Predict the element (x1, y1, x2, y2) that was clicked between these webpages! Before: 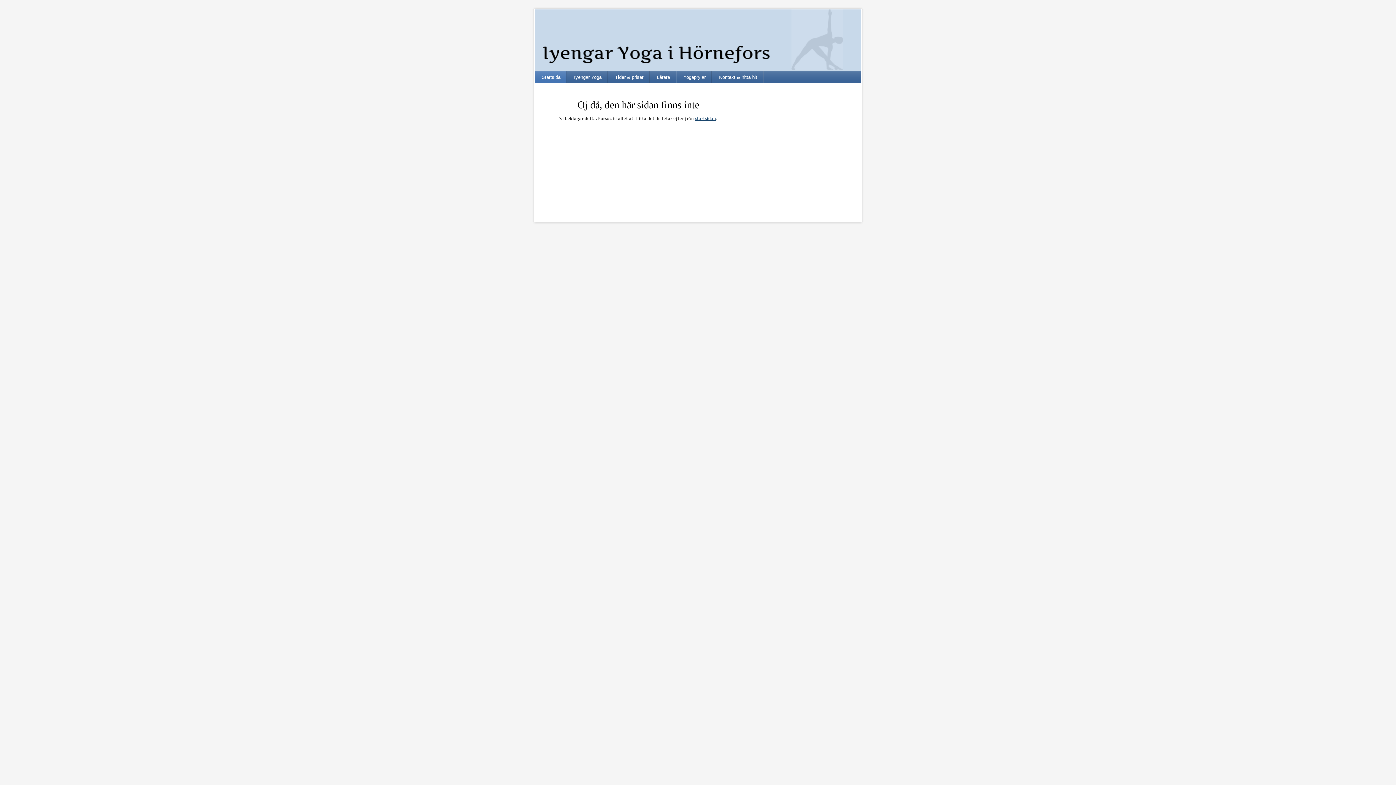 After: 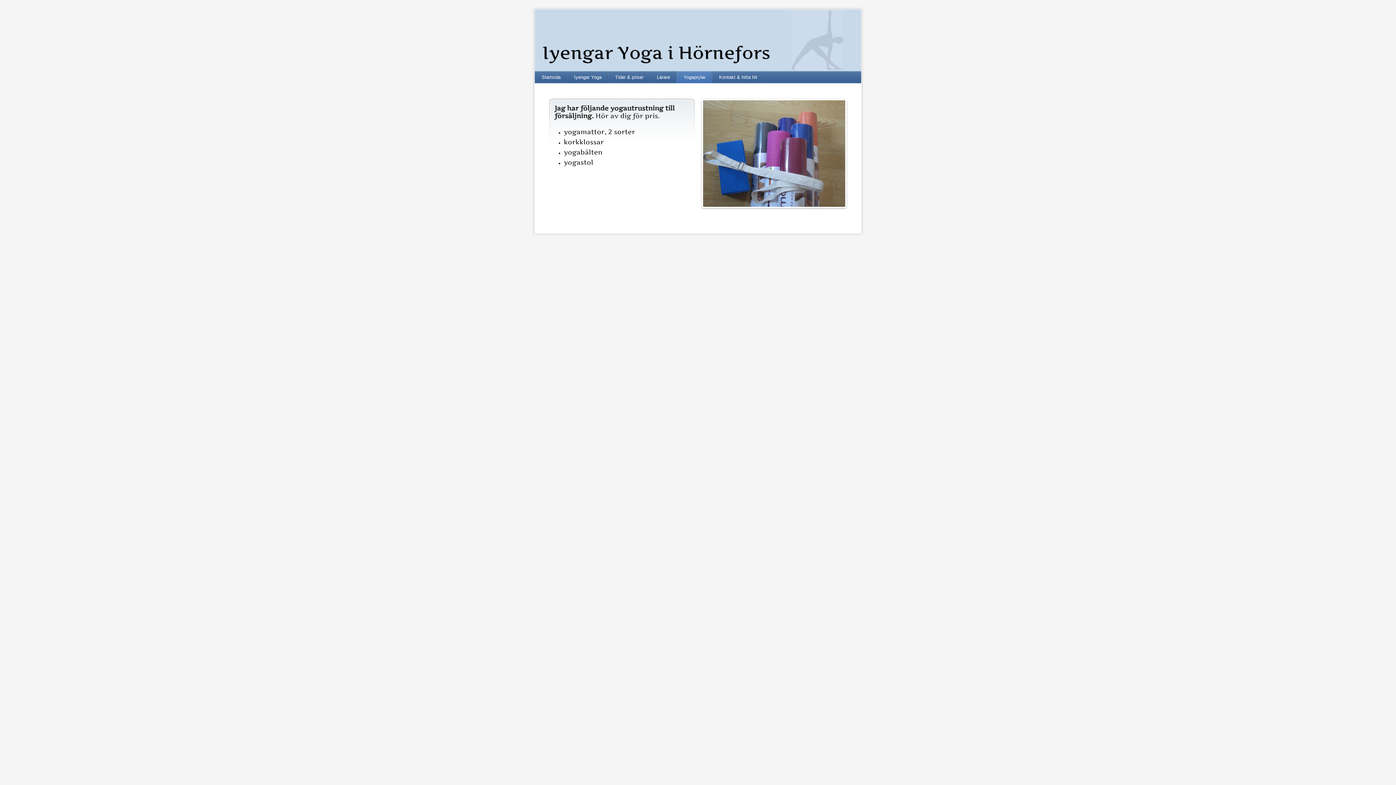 Action: label: Yogaprylar bbox: (676, 71, 712, 83)